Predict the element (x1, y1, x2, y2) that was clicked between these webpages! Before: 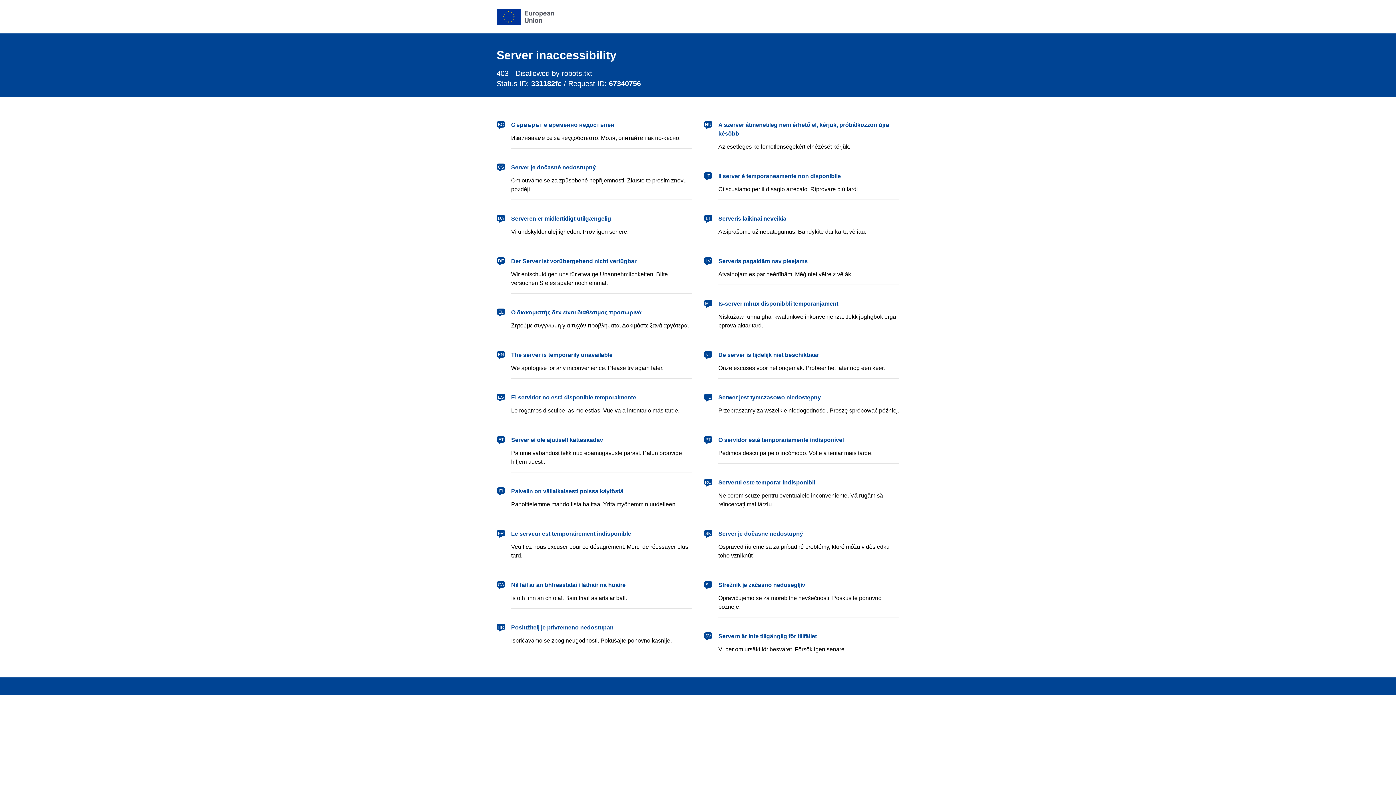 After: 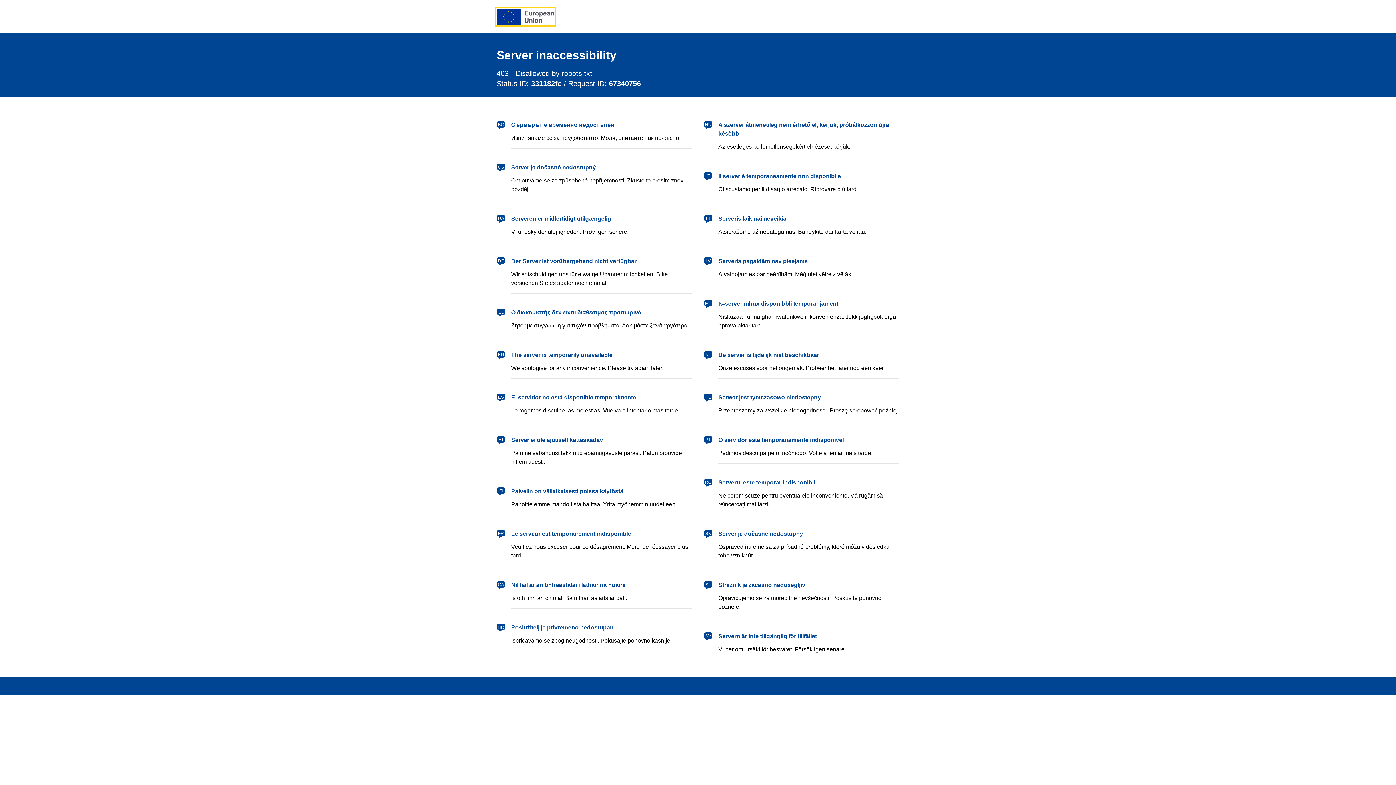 Action: bbox: (496, 8, 554, 24) label: European Union